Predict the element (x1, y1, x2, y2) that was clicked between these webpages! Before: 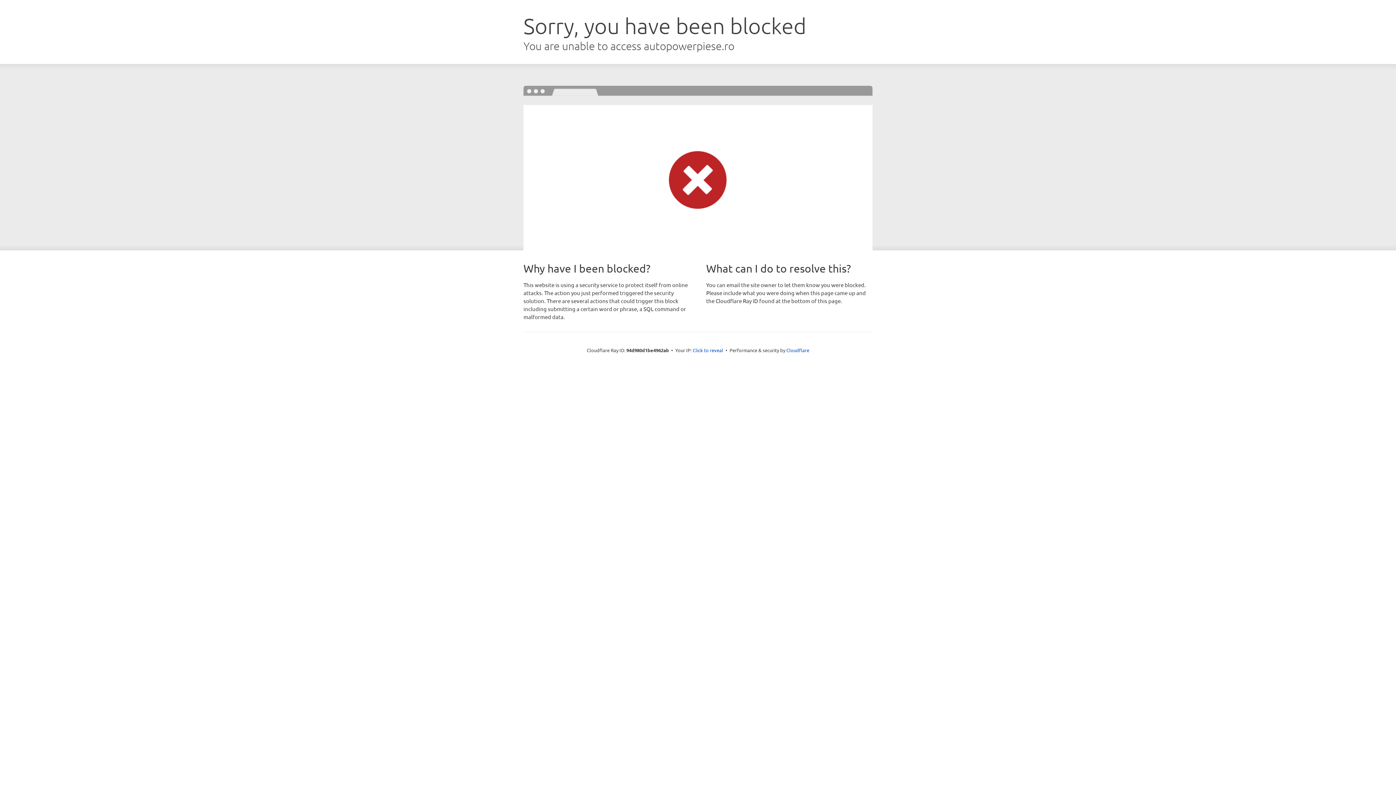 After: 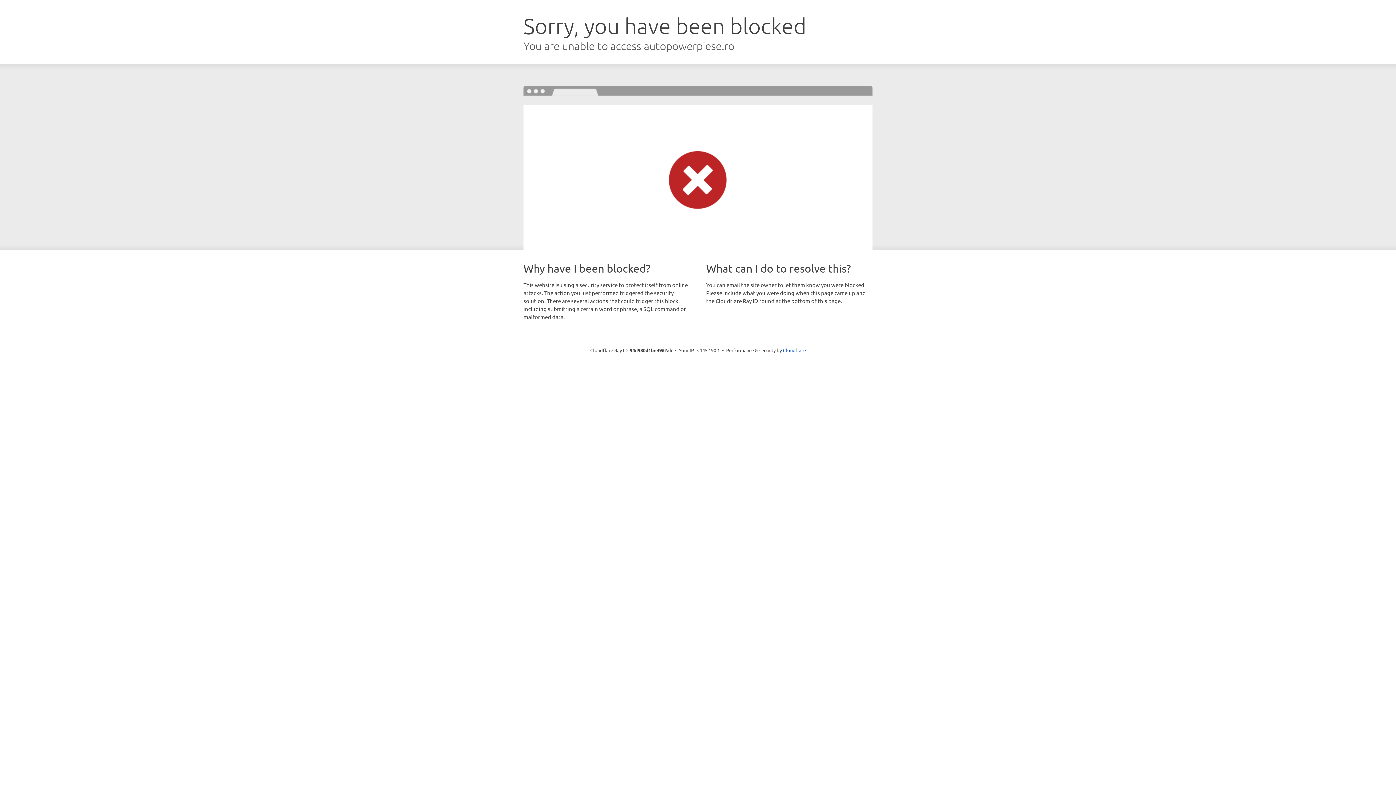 Action: bbox: (692, 346, 723, 353) label: Click to reveal